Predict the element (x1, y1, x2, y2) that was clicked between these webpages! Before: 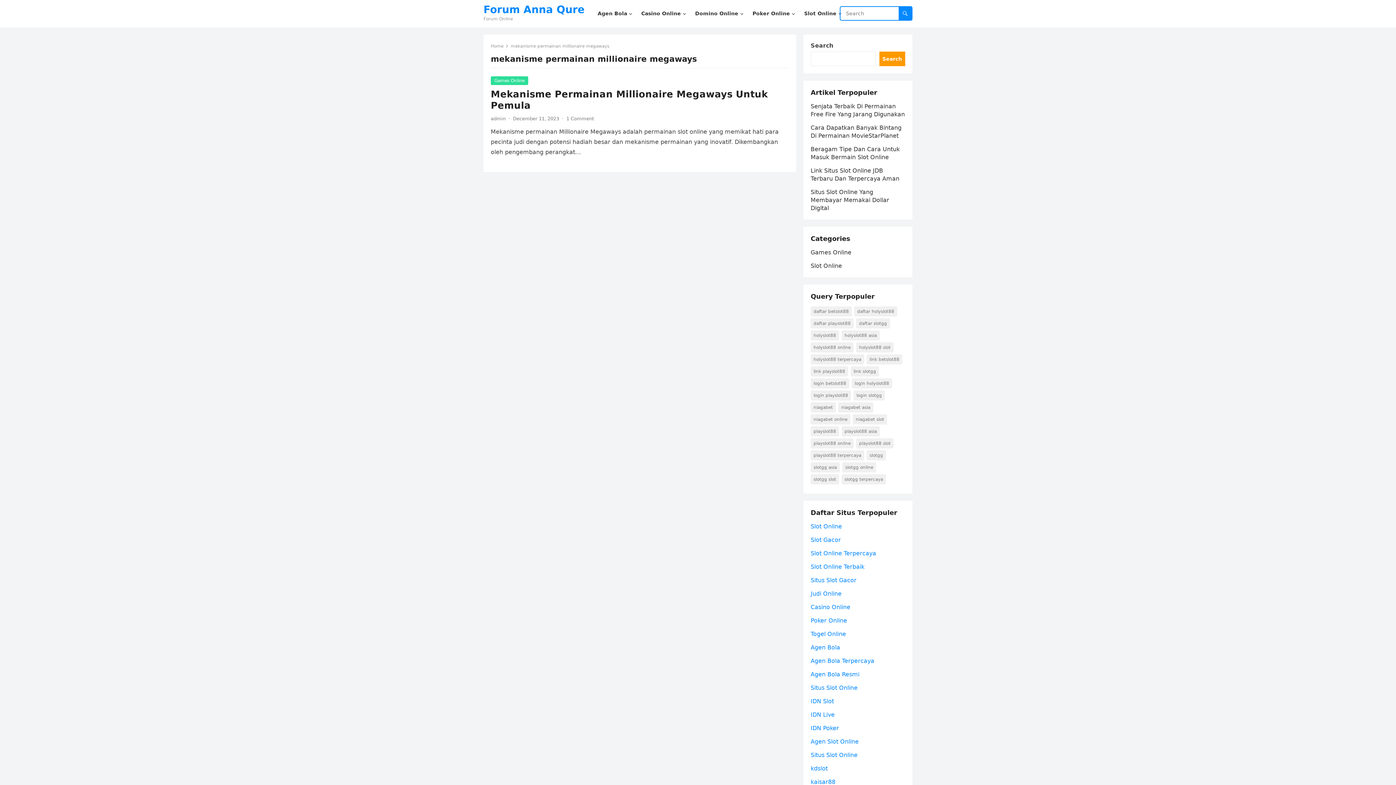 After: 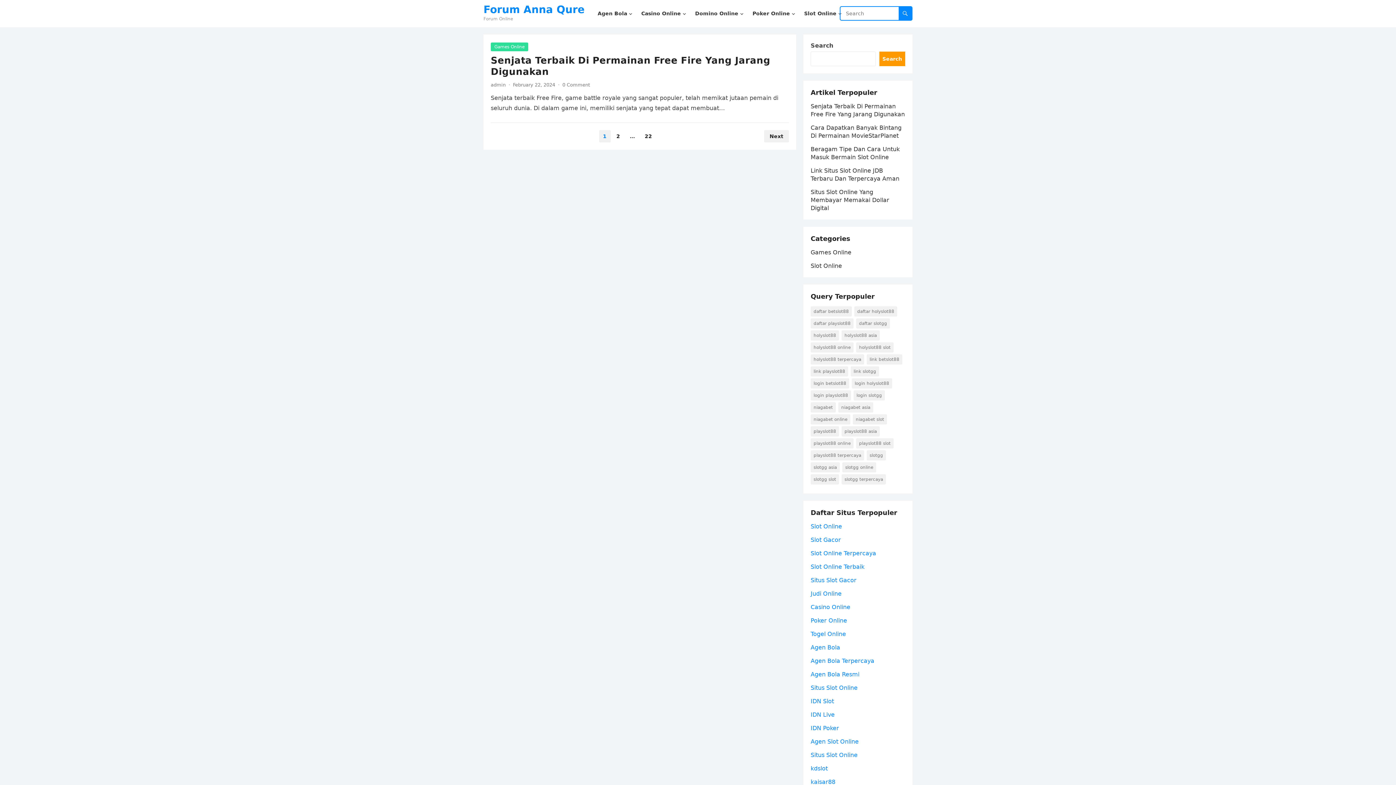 Action: bbox: (810, 536, 841, 543) label: Slot Gacor